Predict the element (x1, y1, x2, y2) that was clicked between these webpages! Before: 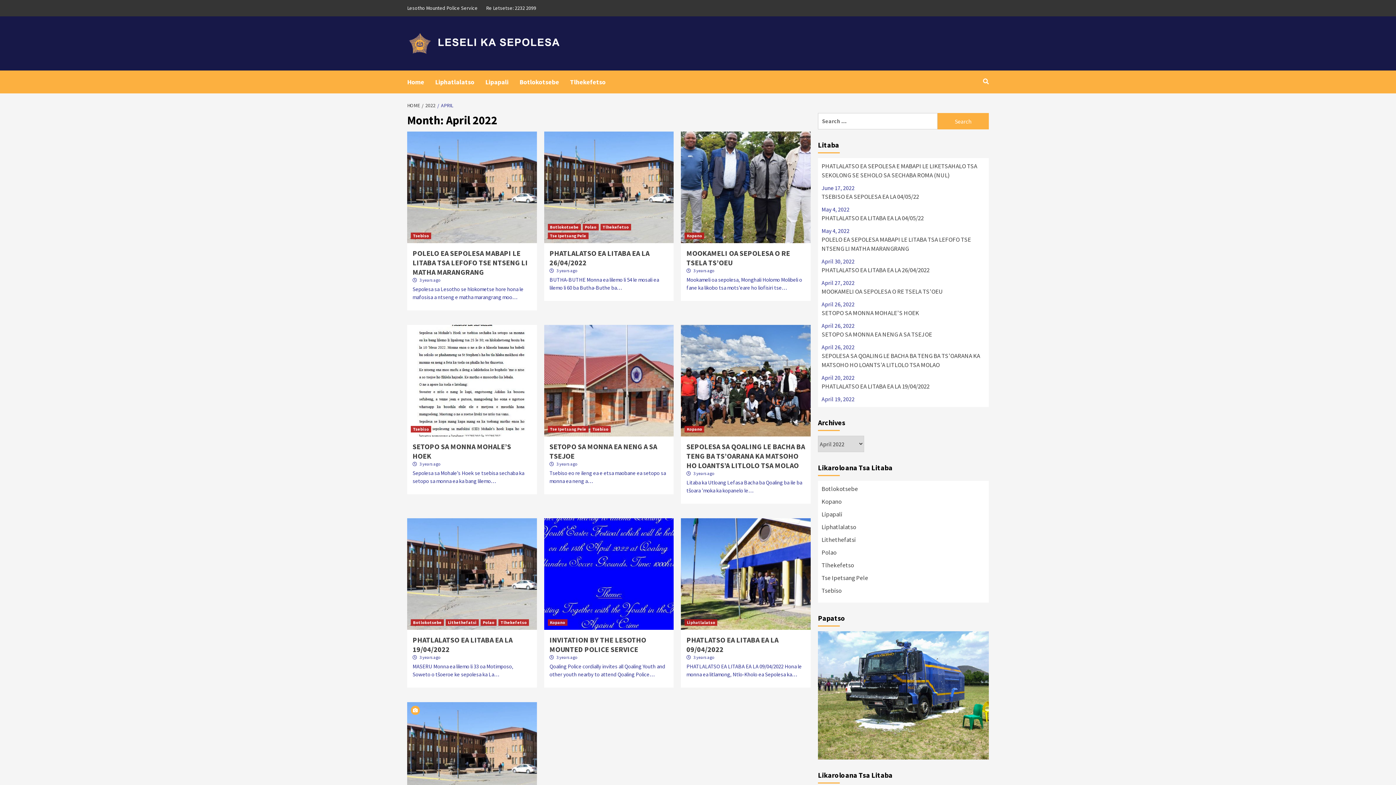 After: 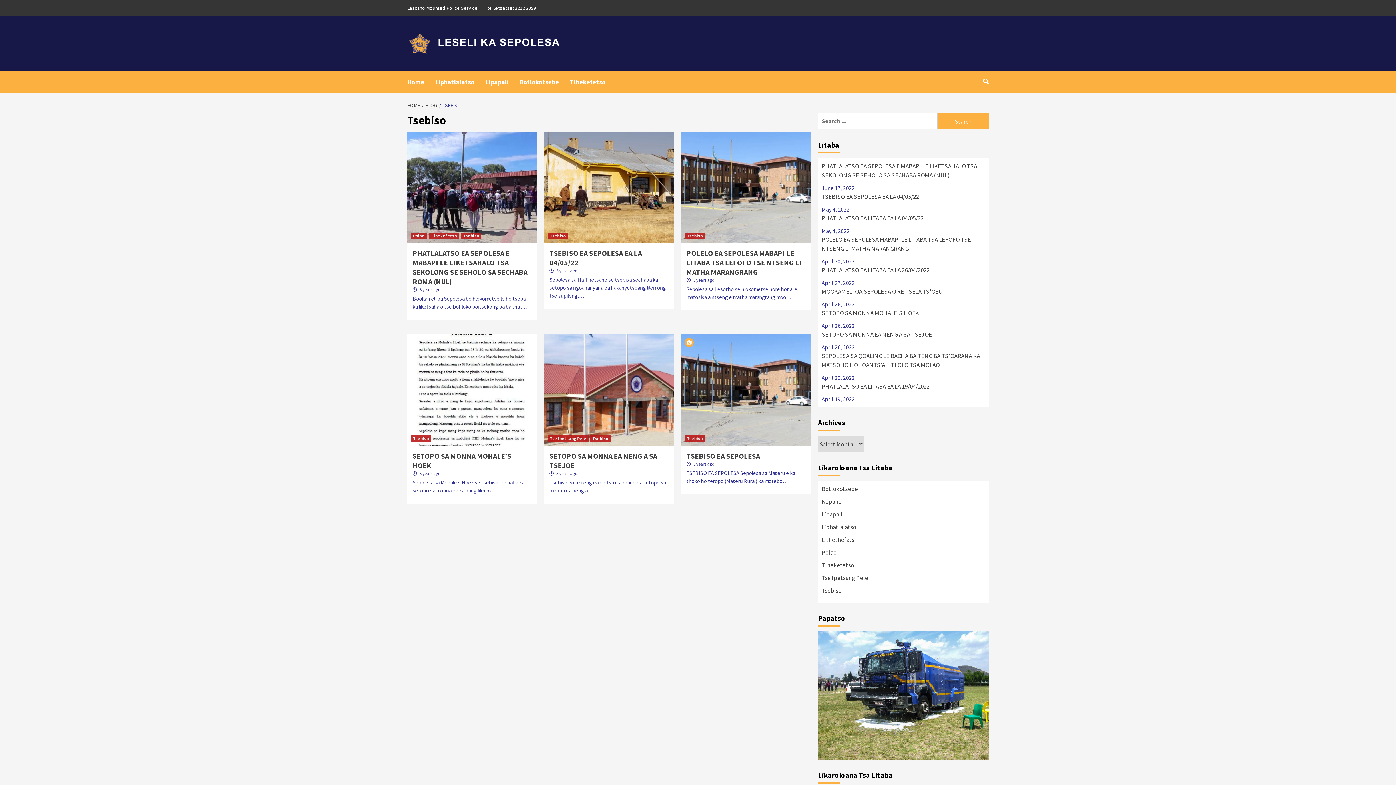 Action: label: Tsebiso bbox: (410, 426, 431, 432)